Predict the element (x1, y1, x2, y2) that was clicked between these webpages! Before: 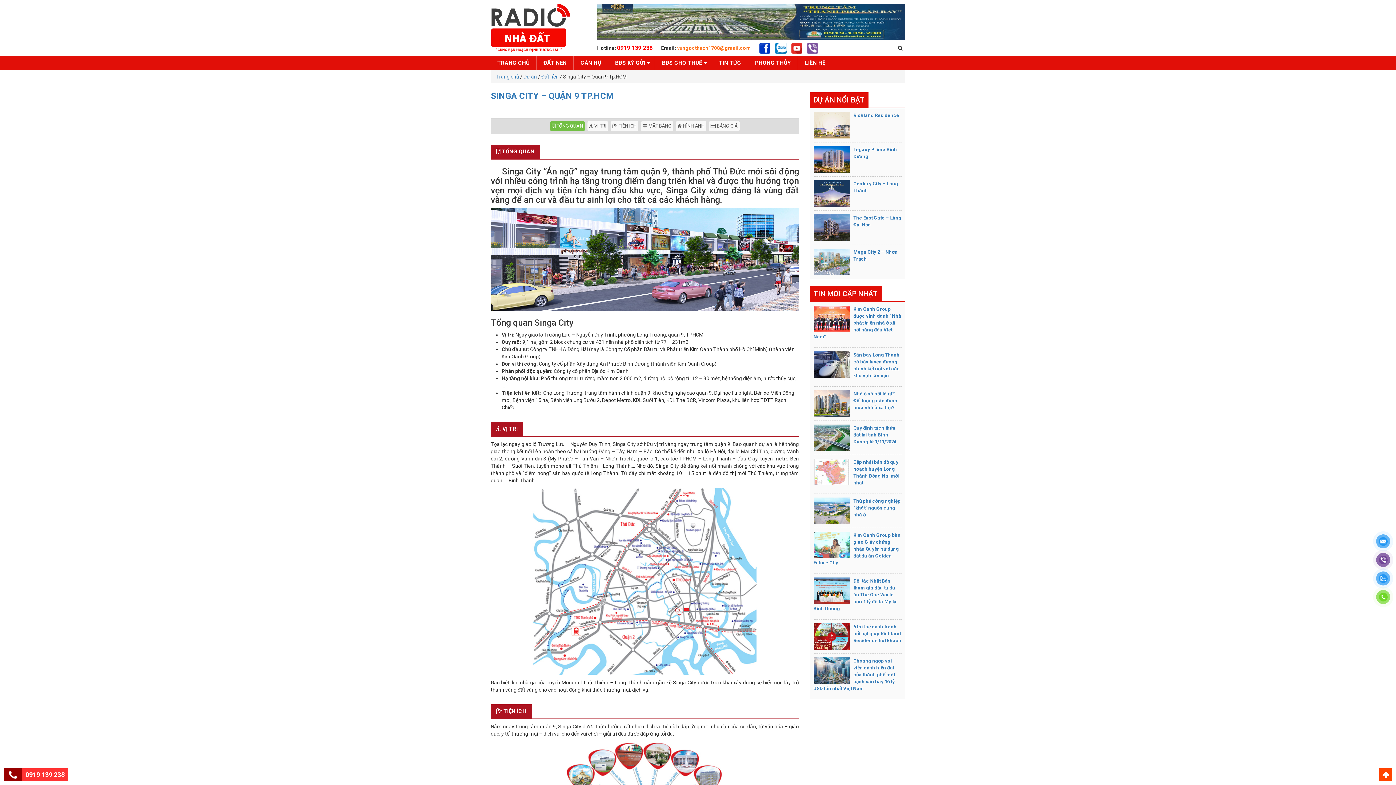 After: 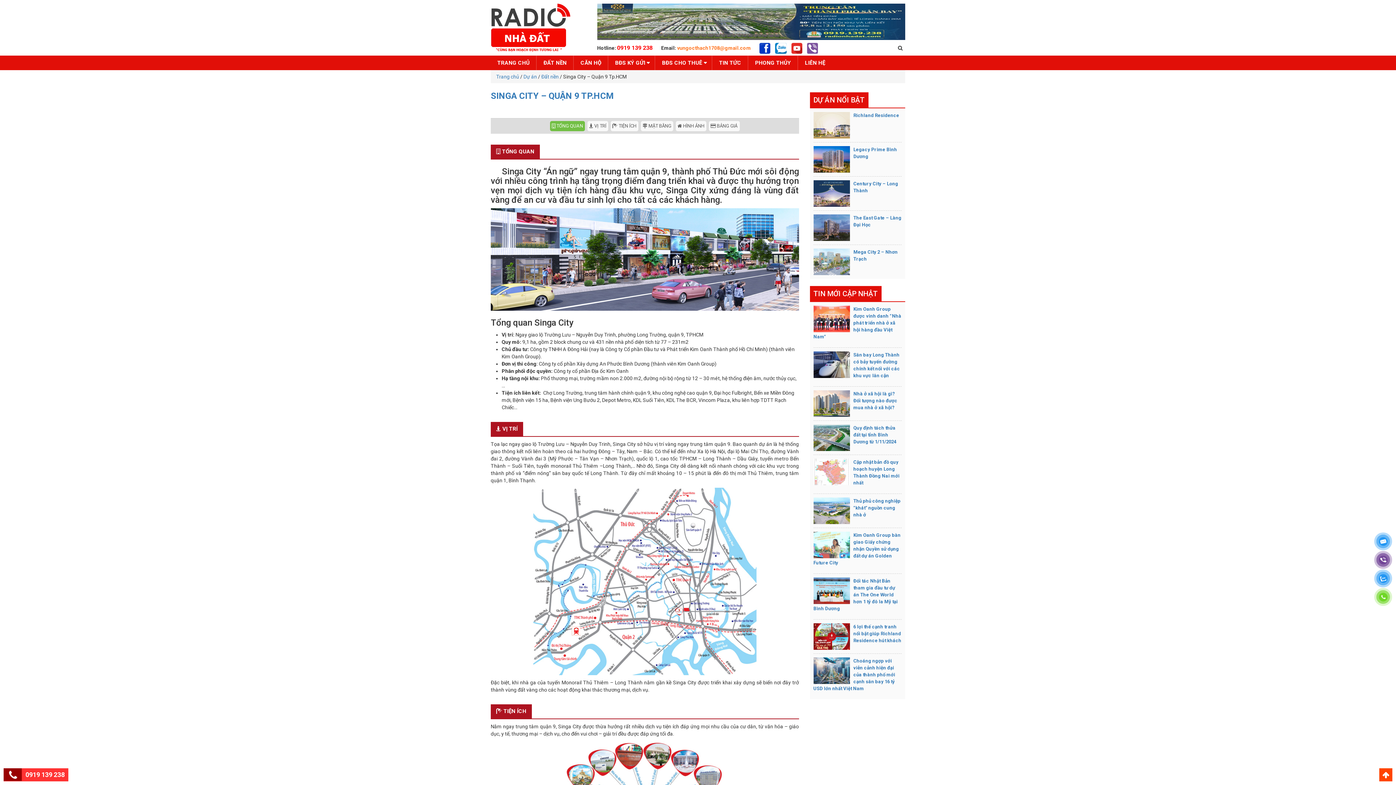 Action: bbox: (791, 44, 802, 50)